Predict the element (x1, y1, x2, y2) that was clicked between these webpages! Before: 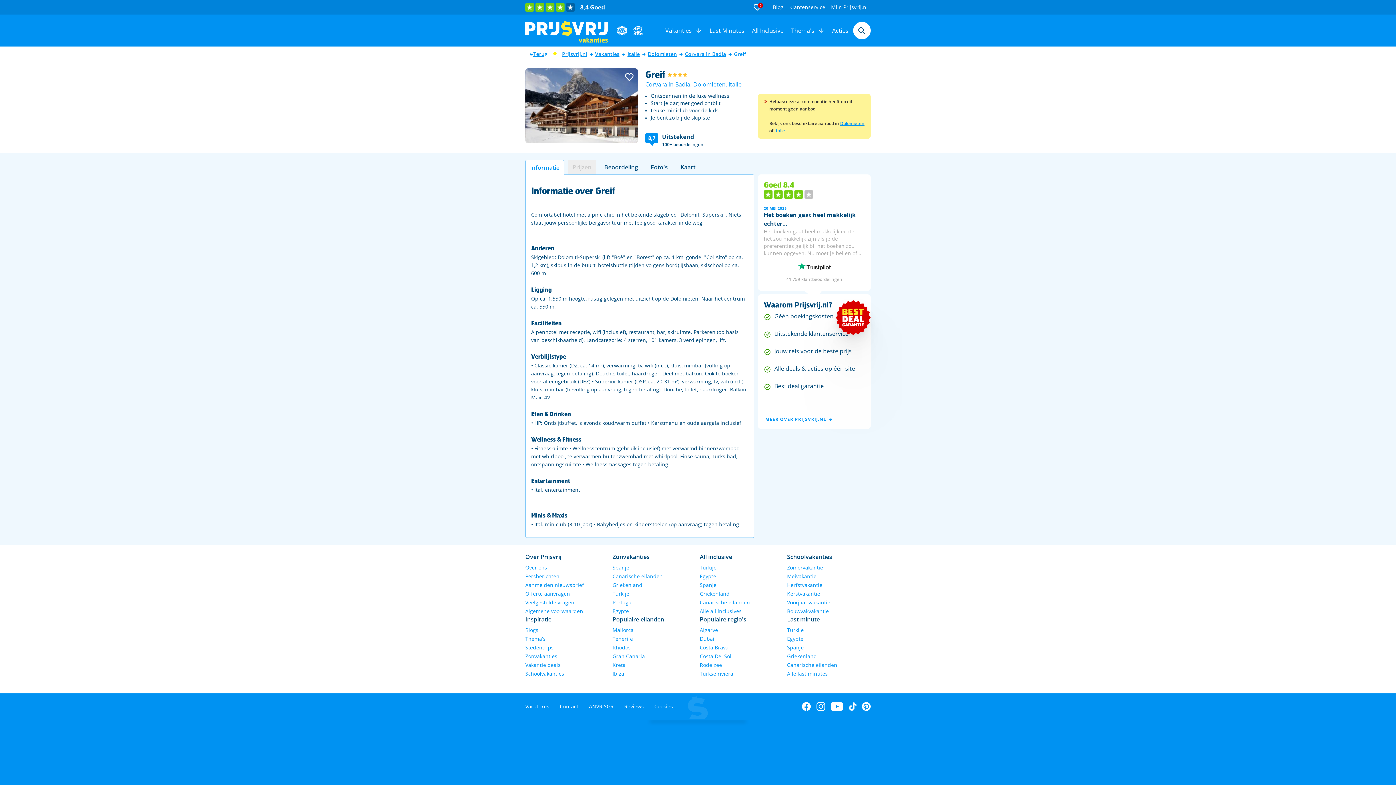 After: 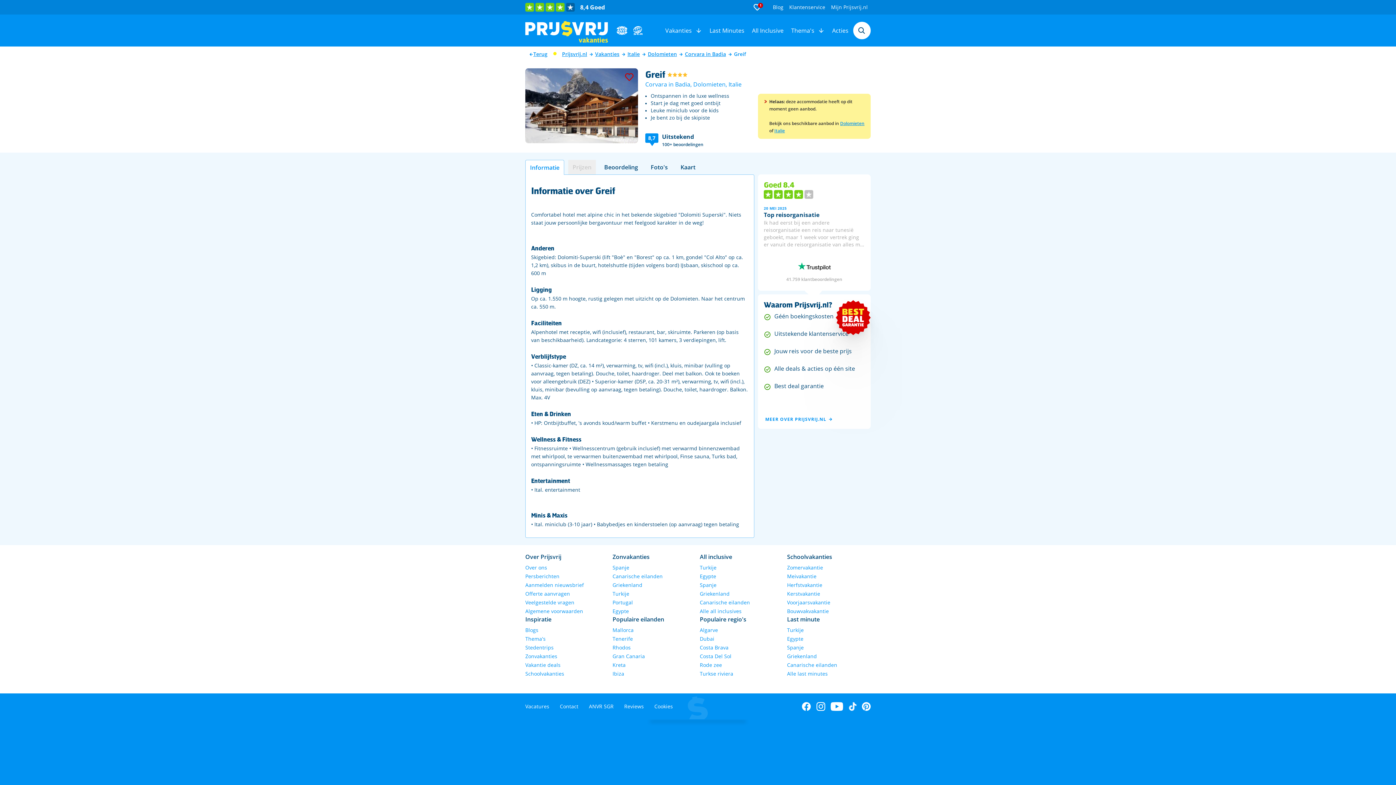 Action: bbox: (624, 72, 634, 82)